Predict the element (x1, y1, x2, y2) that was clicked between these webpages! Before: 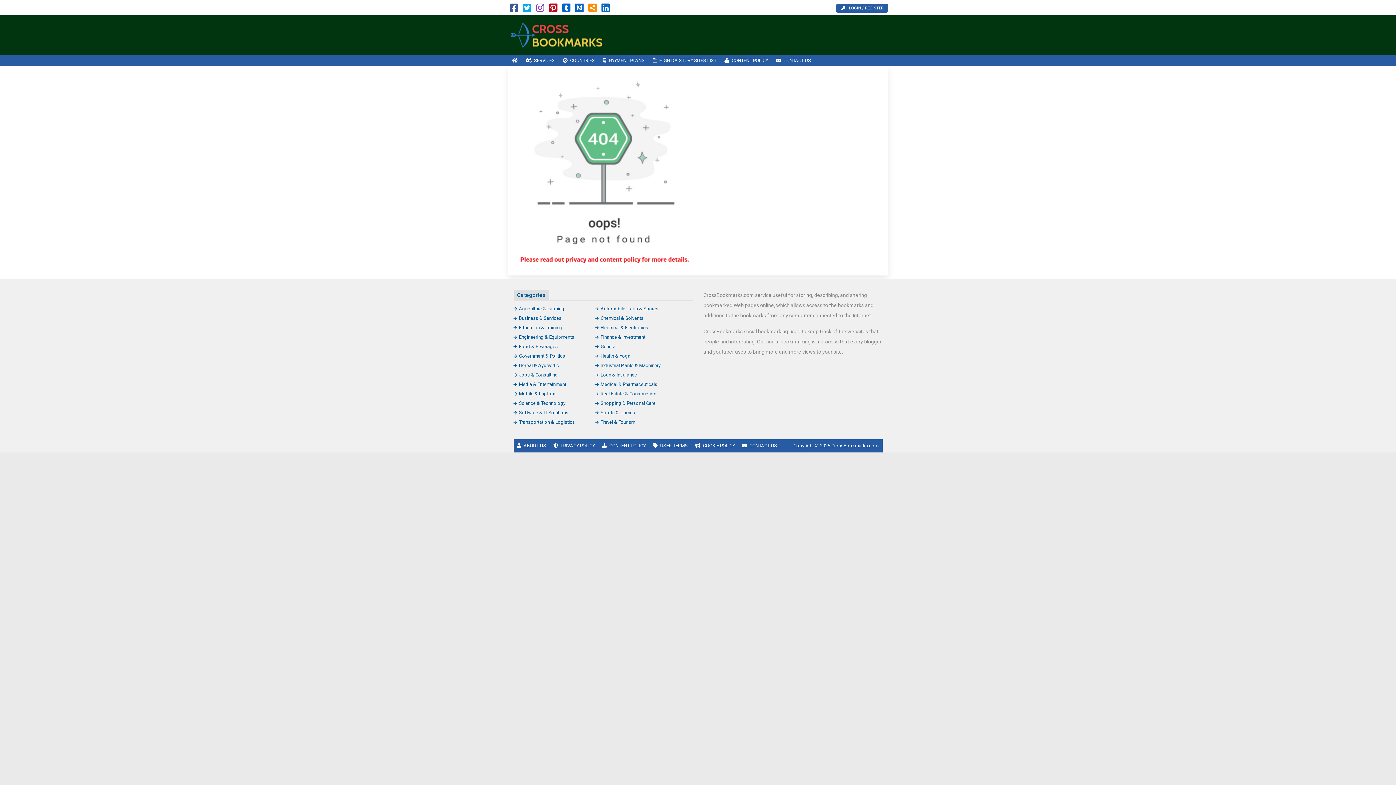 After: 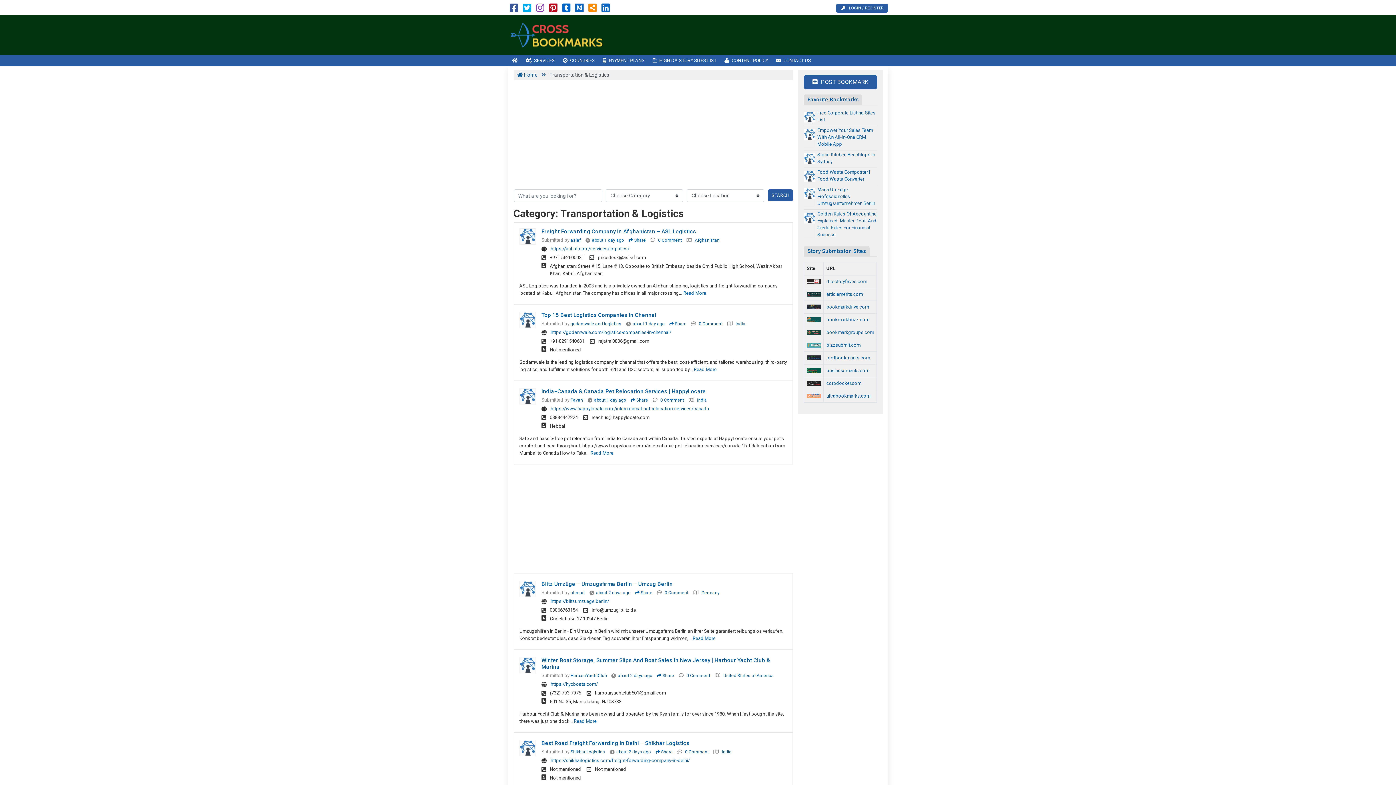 Action: label: Transportation & Logistics bbox: (513, 419, 575, 425)